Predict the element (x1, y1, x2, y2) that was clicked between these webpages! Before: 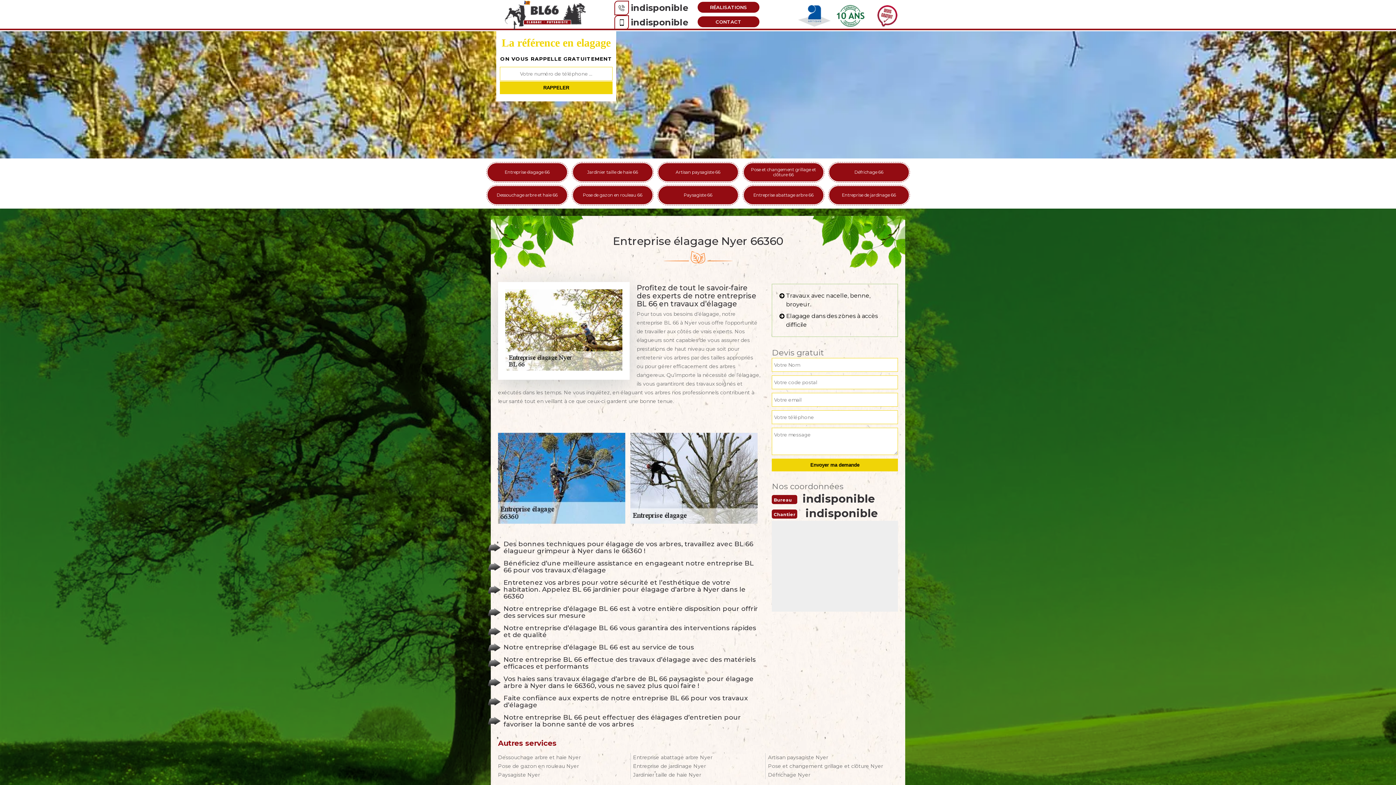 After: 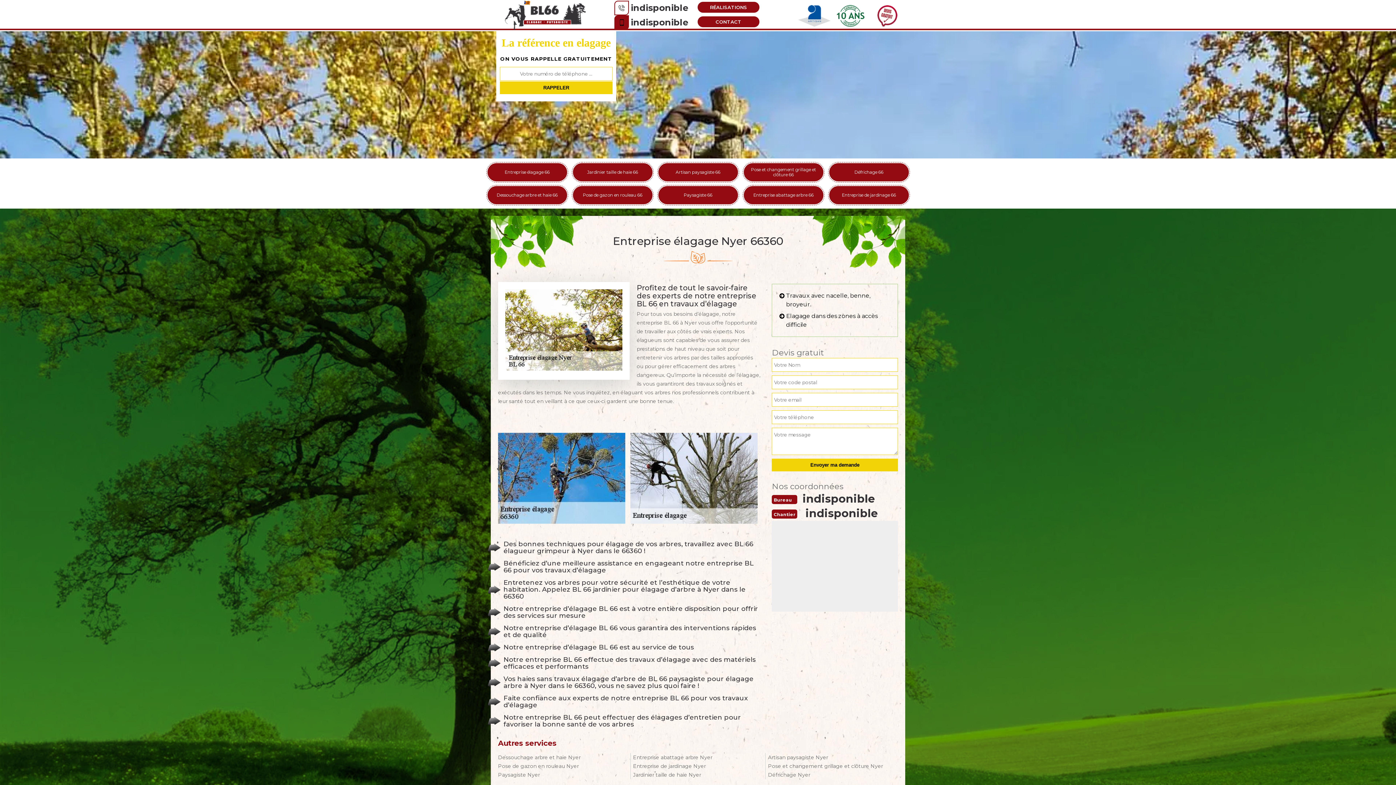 Action: bbox: (630, 15, 688, 29) label: indisponible